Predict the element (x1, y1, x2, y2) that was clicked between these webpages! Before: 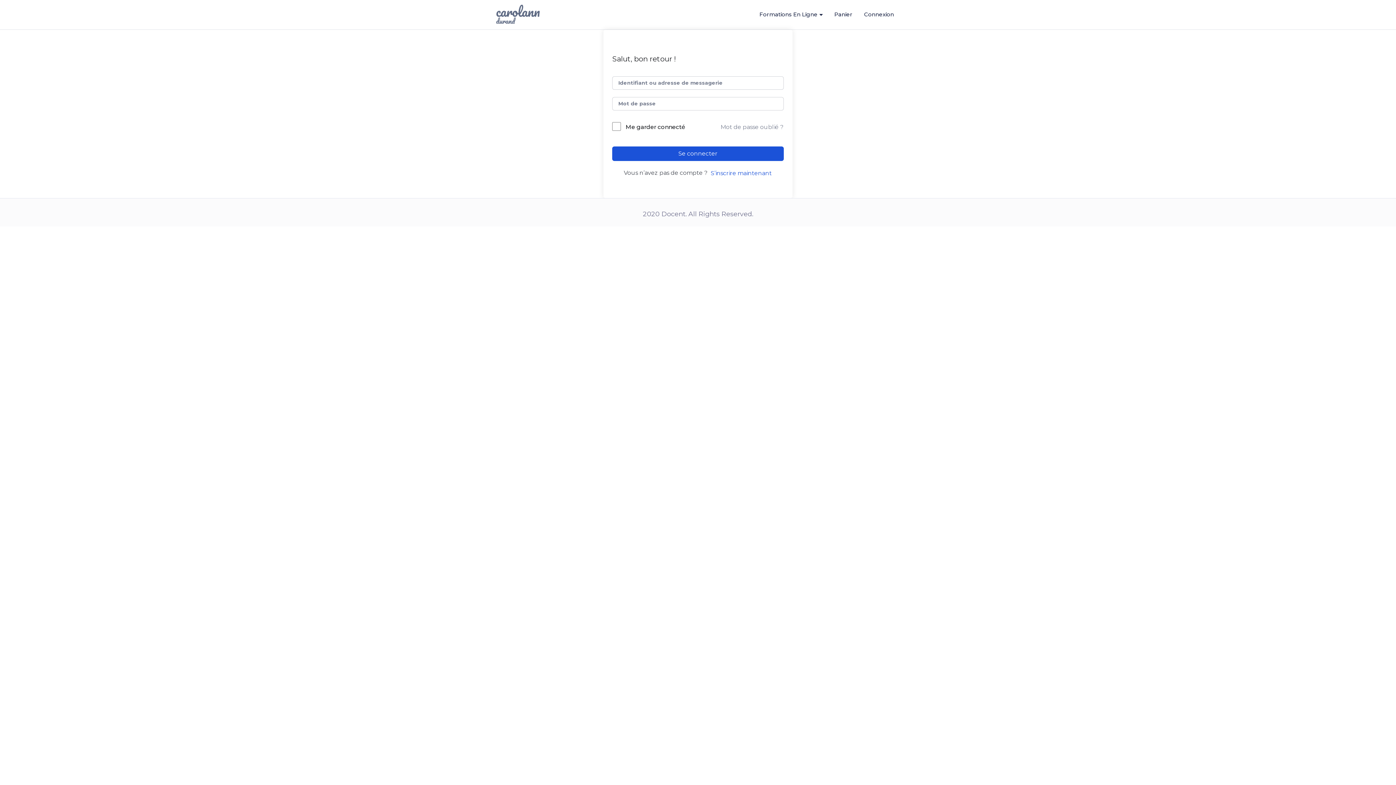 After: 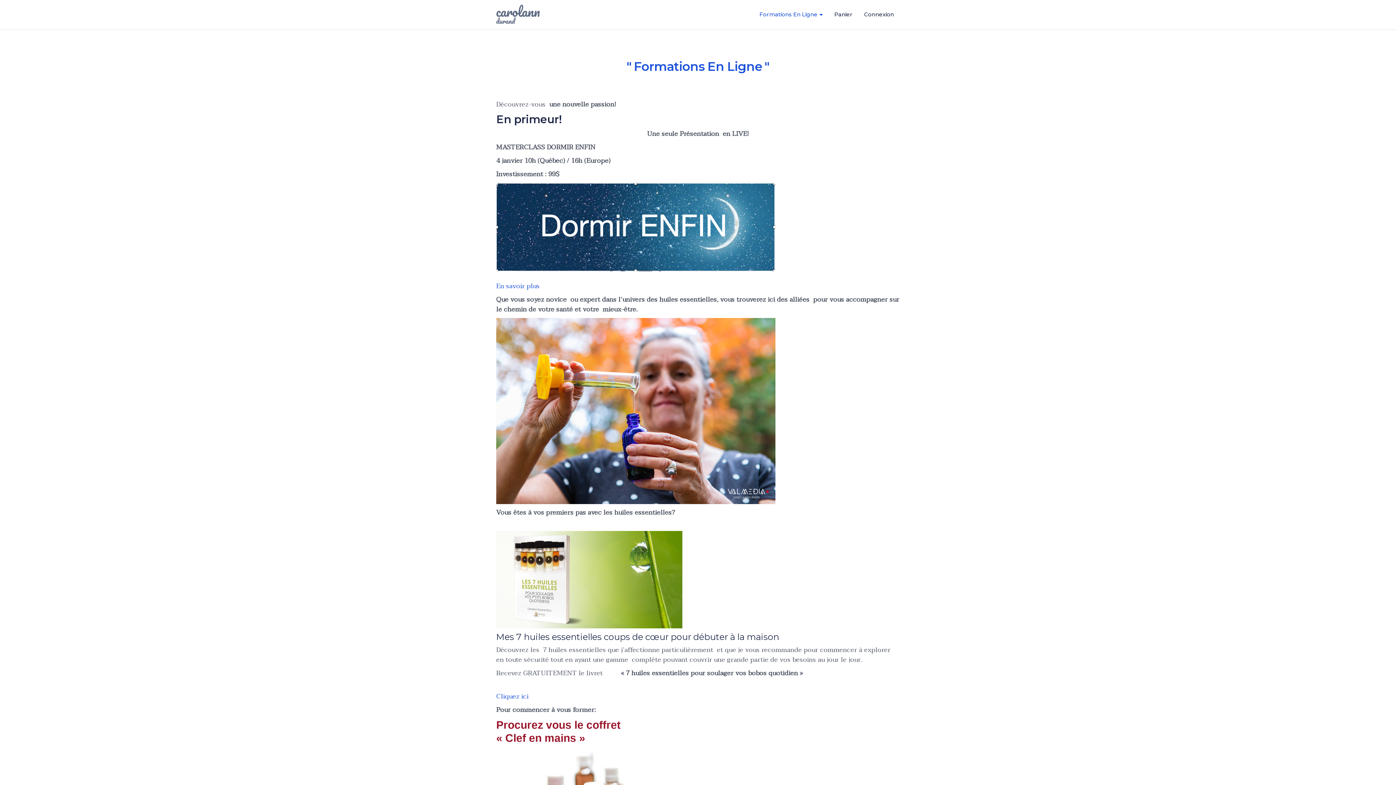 Action: bbox: (496, 0, 540, 28)